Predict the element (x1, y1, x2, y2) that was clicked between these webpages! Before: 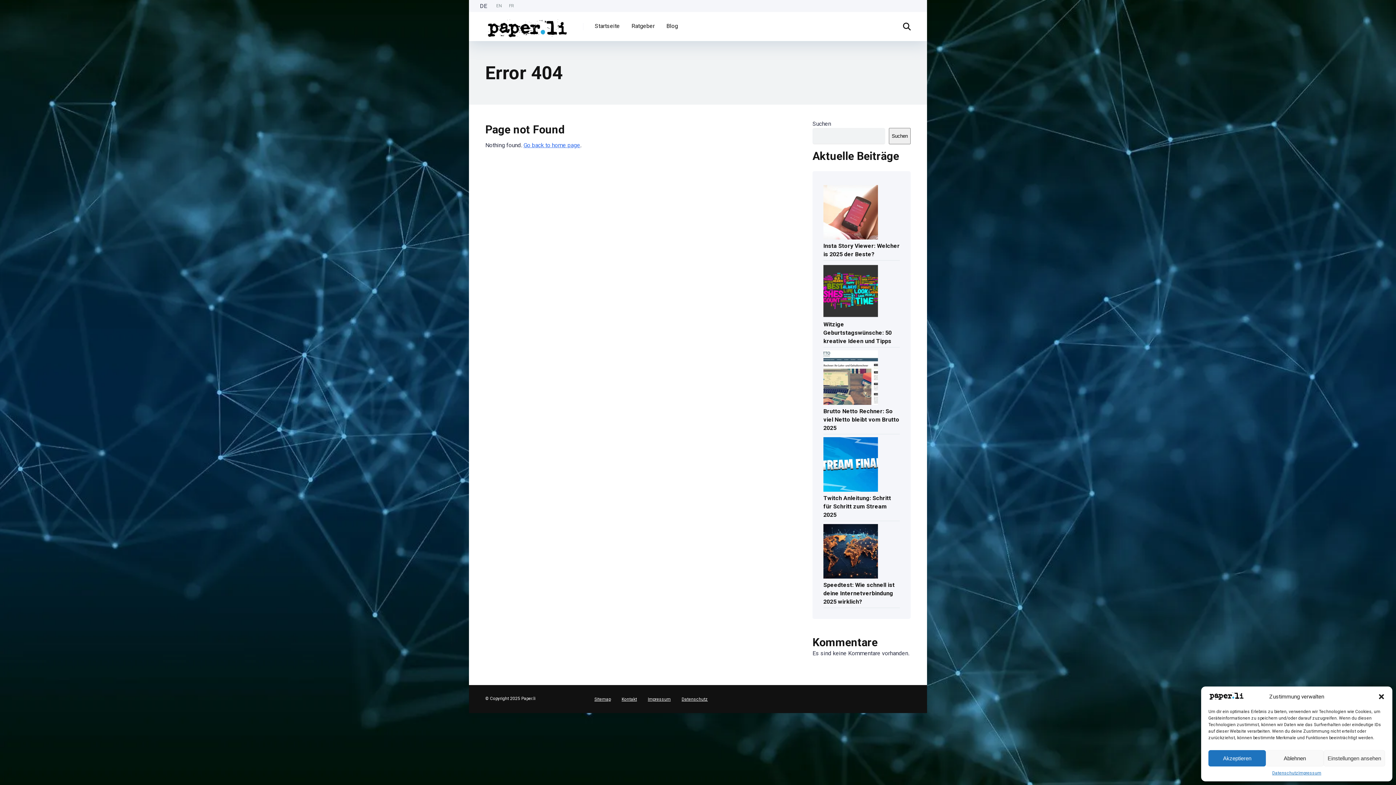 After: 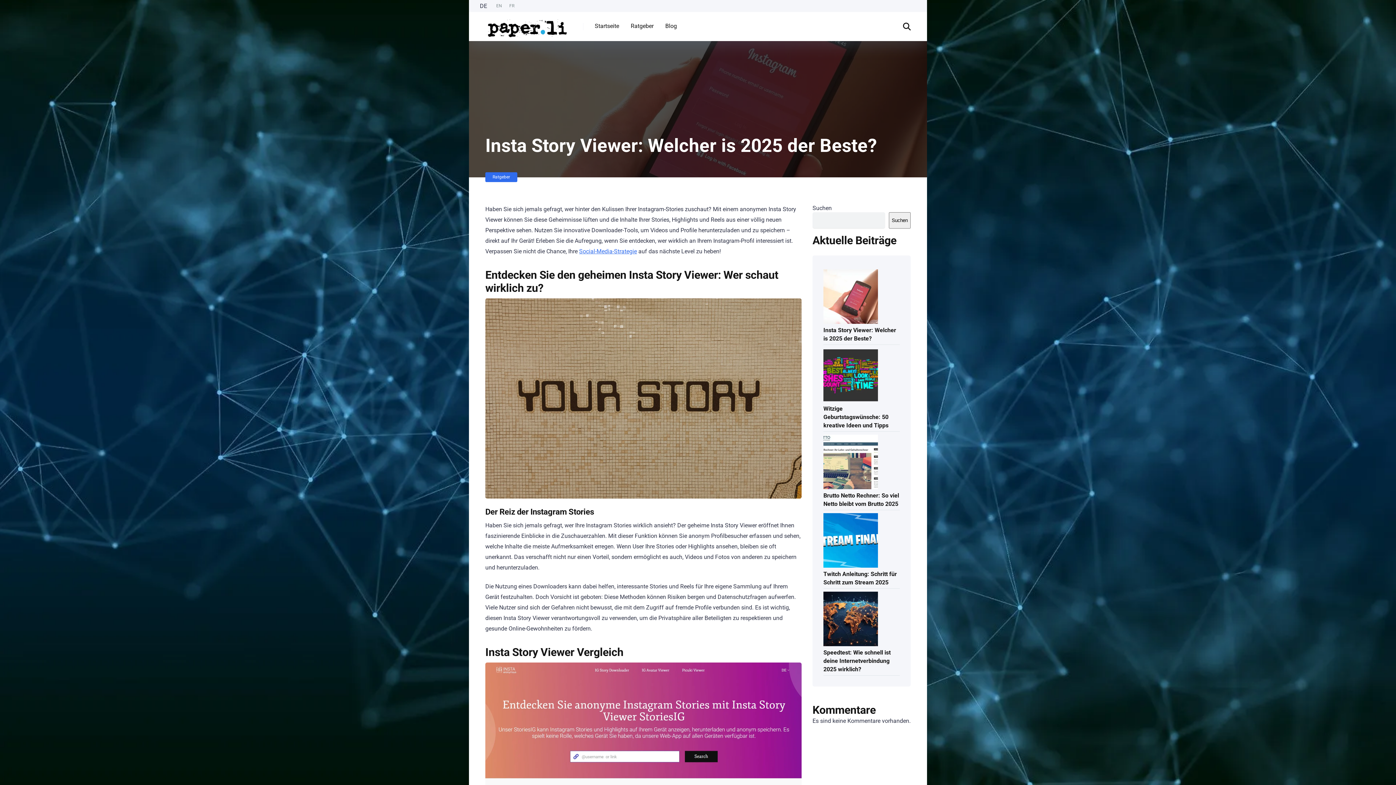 Action: label: Insta Story Viewer: Welcher is 2025 der Beste? bbox: (823, 239, 900, 259)